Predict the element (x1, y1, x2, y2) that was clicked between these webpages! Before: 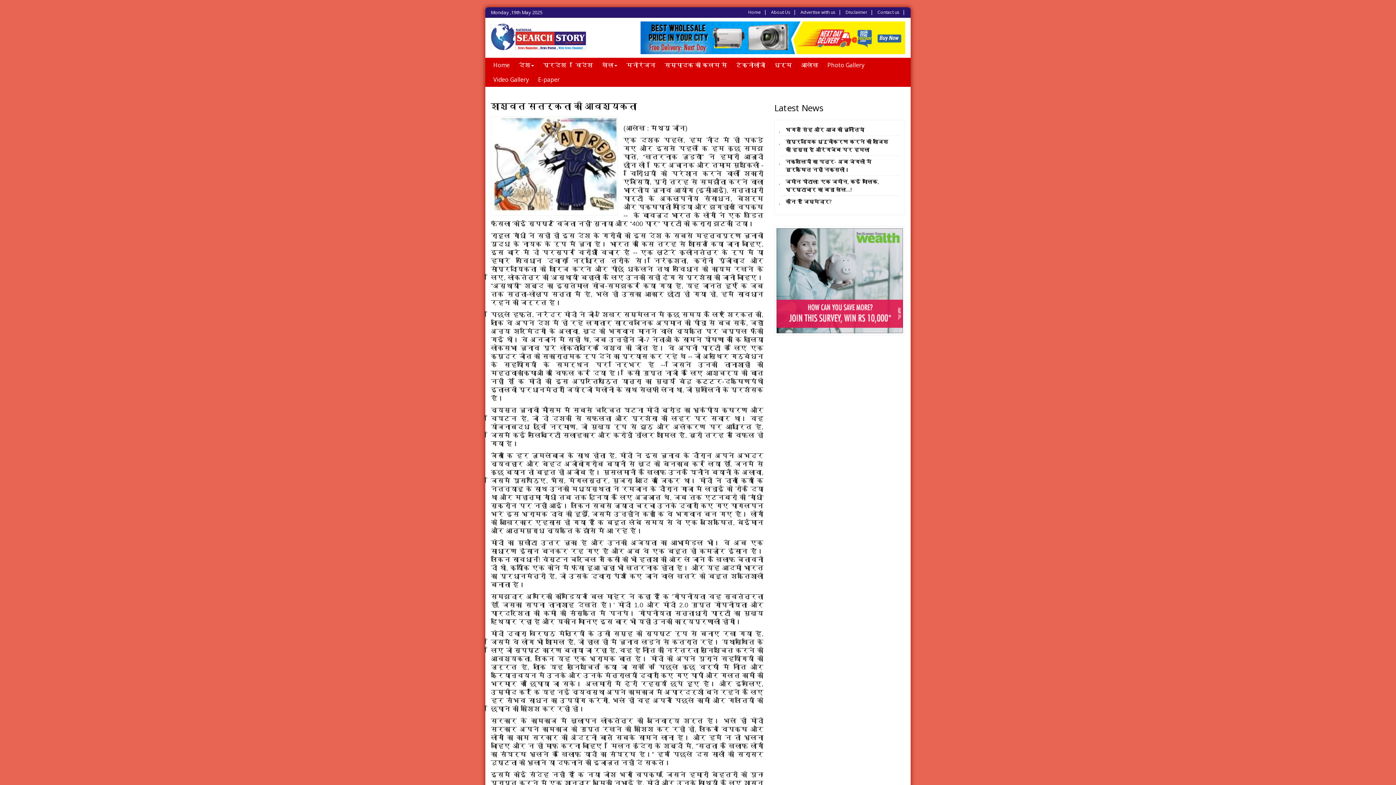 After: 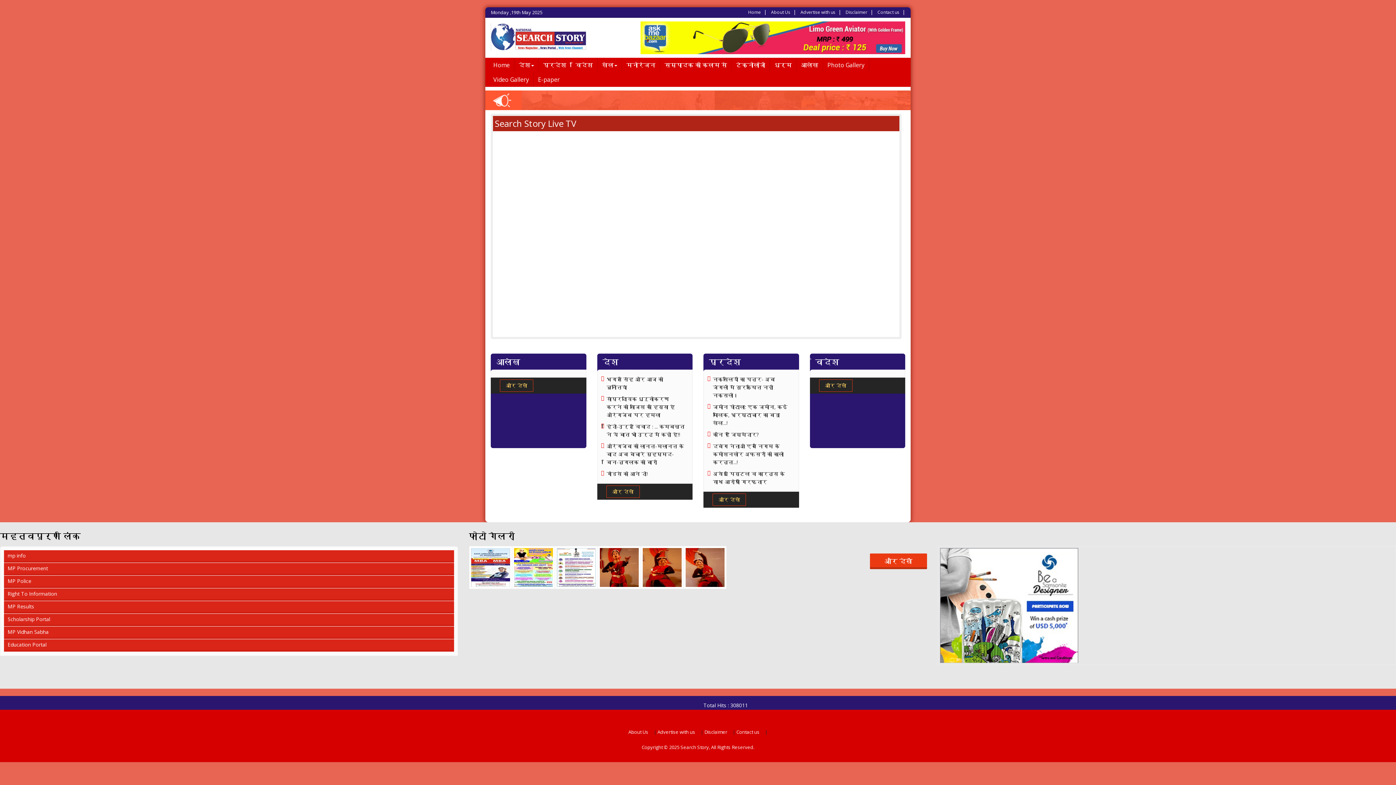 Action: bbox: (489, 57, 514, 72) label: Home